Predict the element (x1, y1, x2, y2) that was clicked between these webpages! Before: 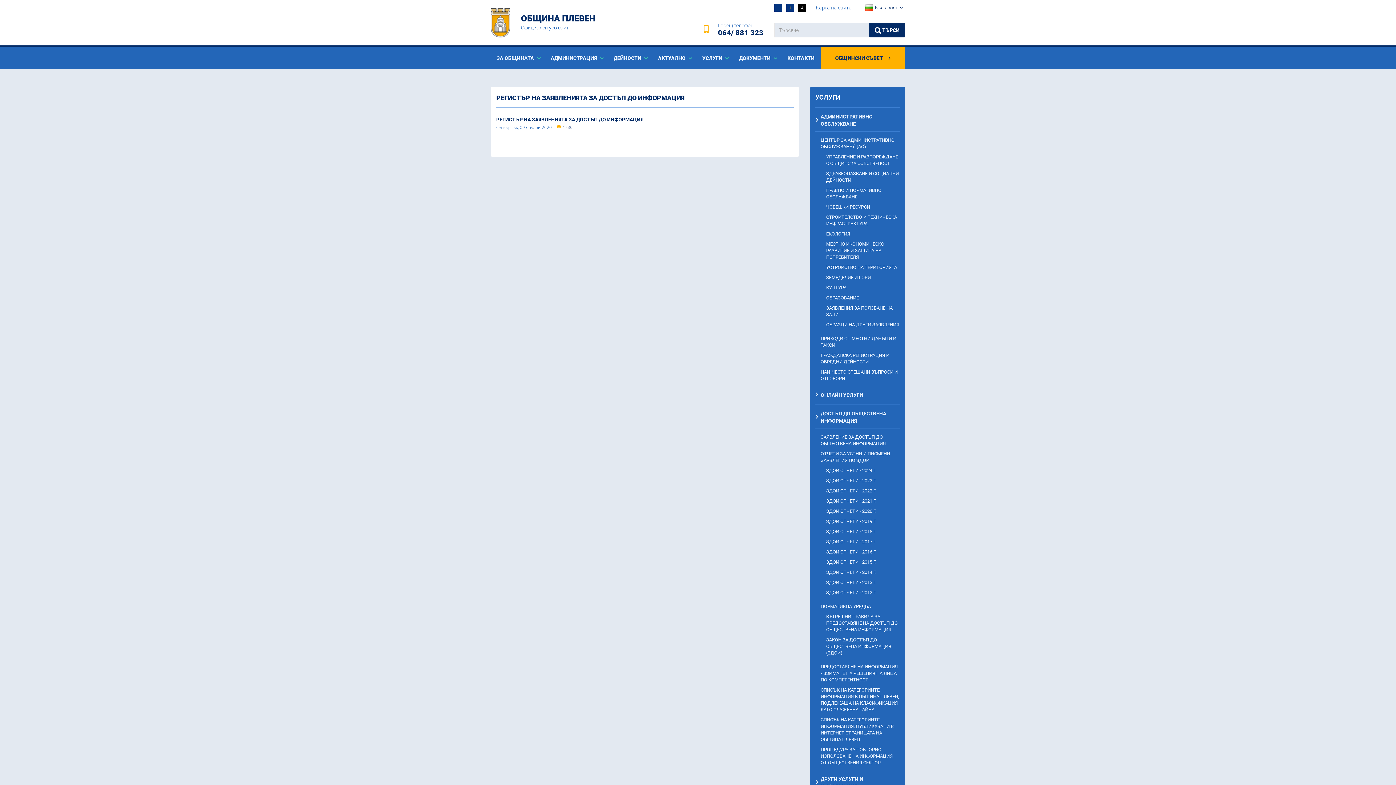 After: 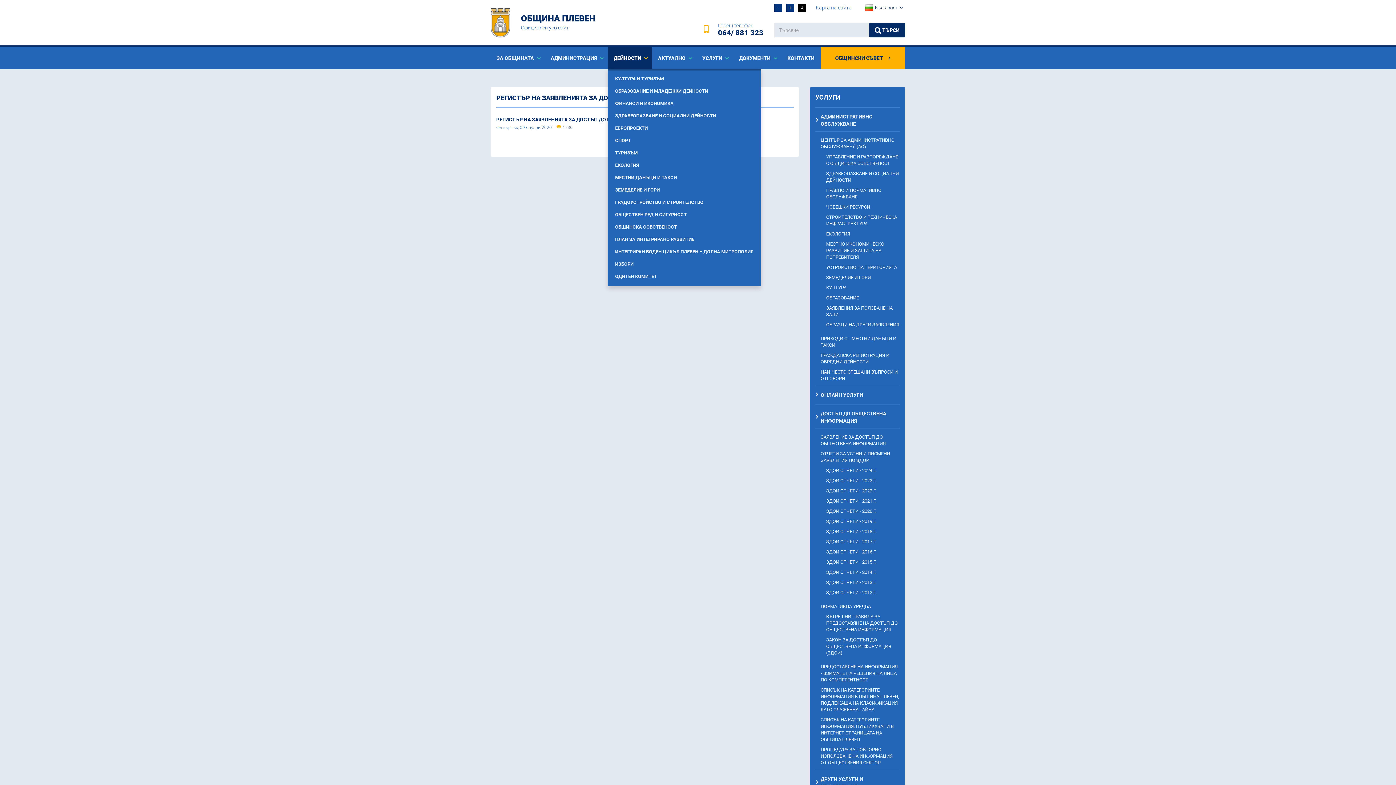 Action: label: ДЕЙНОСТИ  bbox: (608, 47, 652, 69)